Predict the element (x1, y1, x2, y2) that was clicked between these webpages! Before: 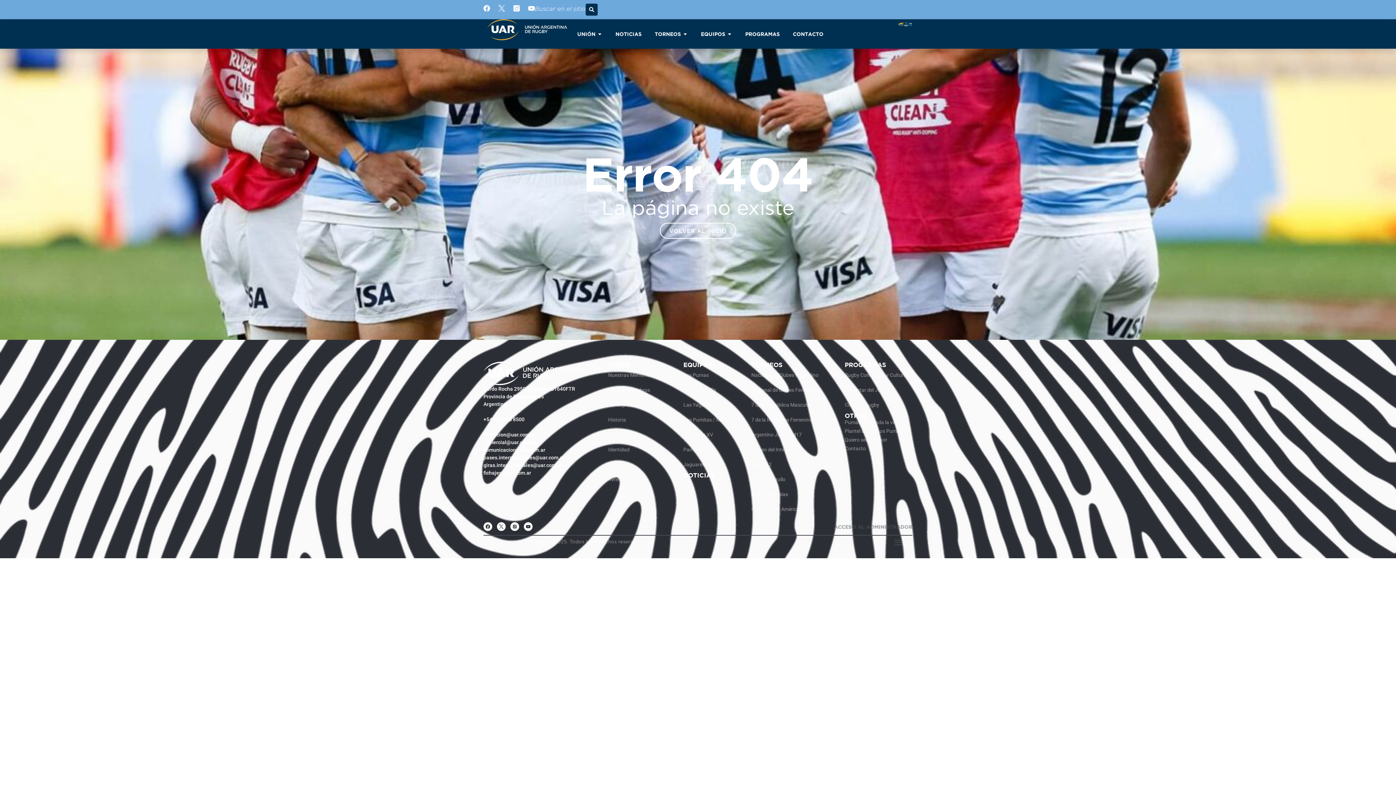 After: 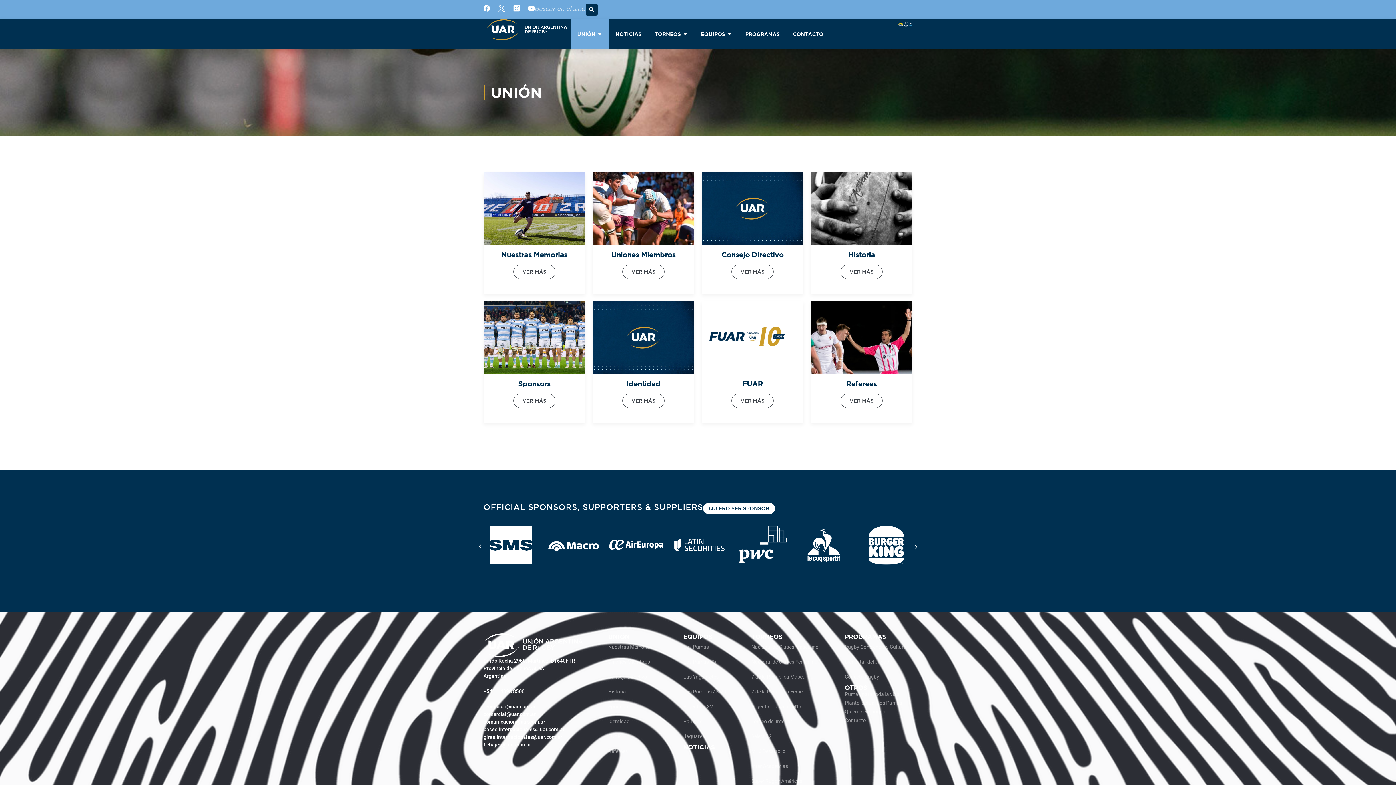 Action: label: UNIÓN bbox: (608, 361, 629, 368)